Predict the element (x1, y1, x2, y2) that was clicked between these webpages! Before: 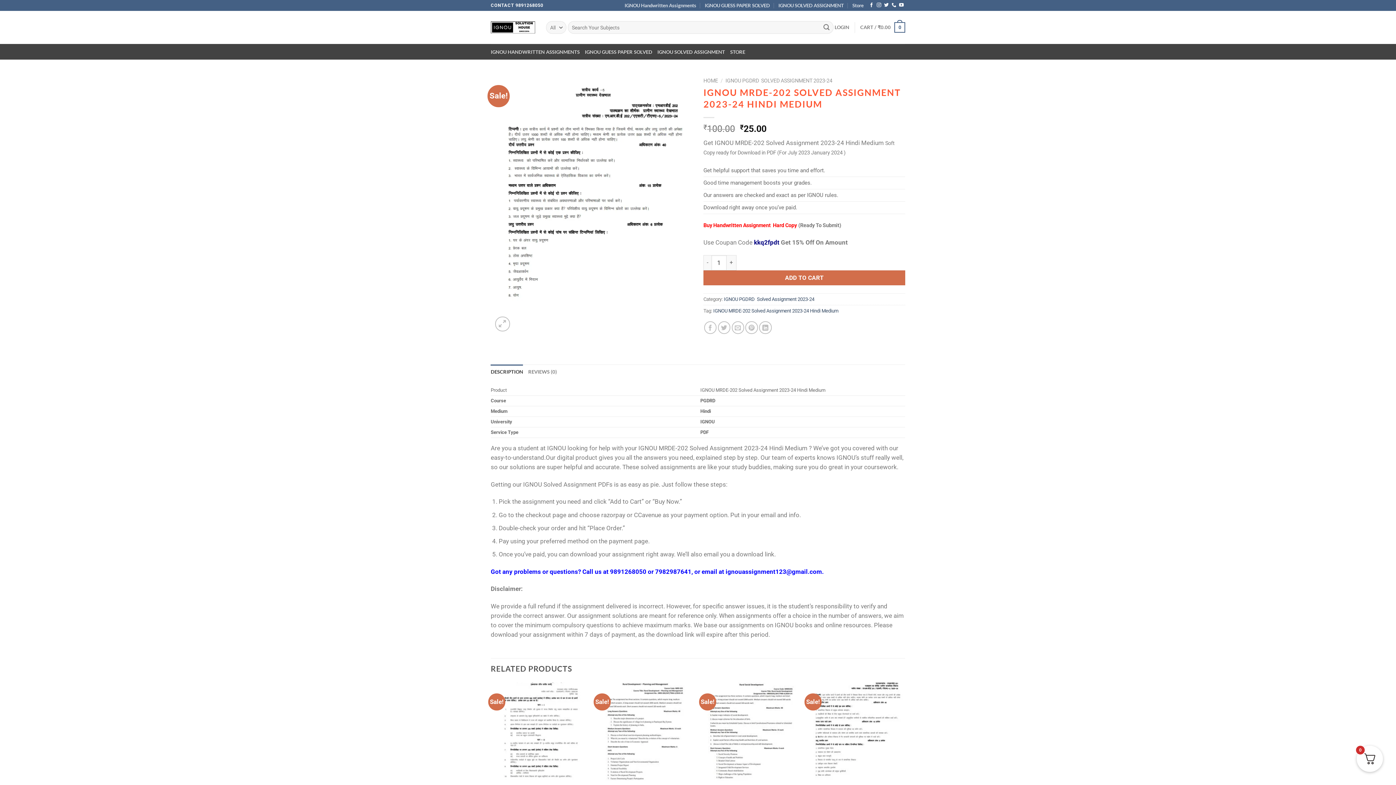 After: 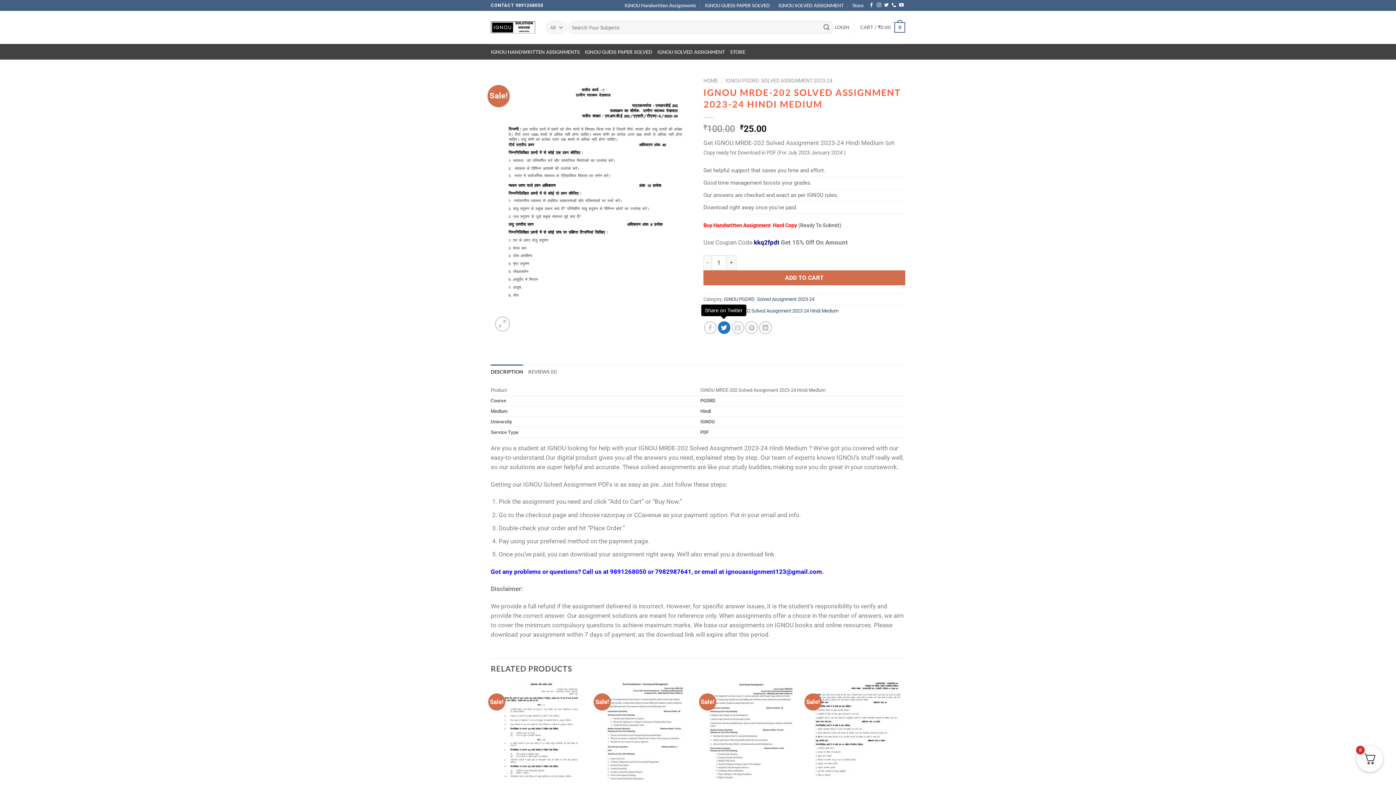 Action: label: Share on Twitter bbox: (718, 321, 730, 334)